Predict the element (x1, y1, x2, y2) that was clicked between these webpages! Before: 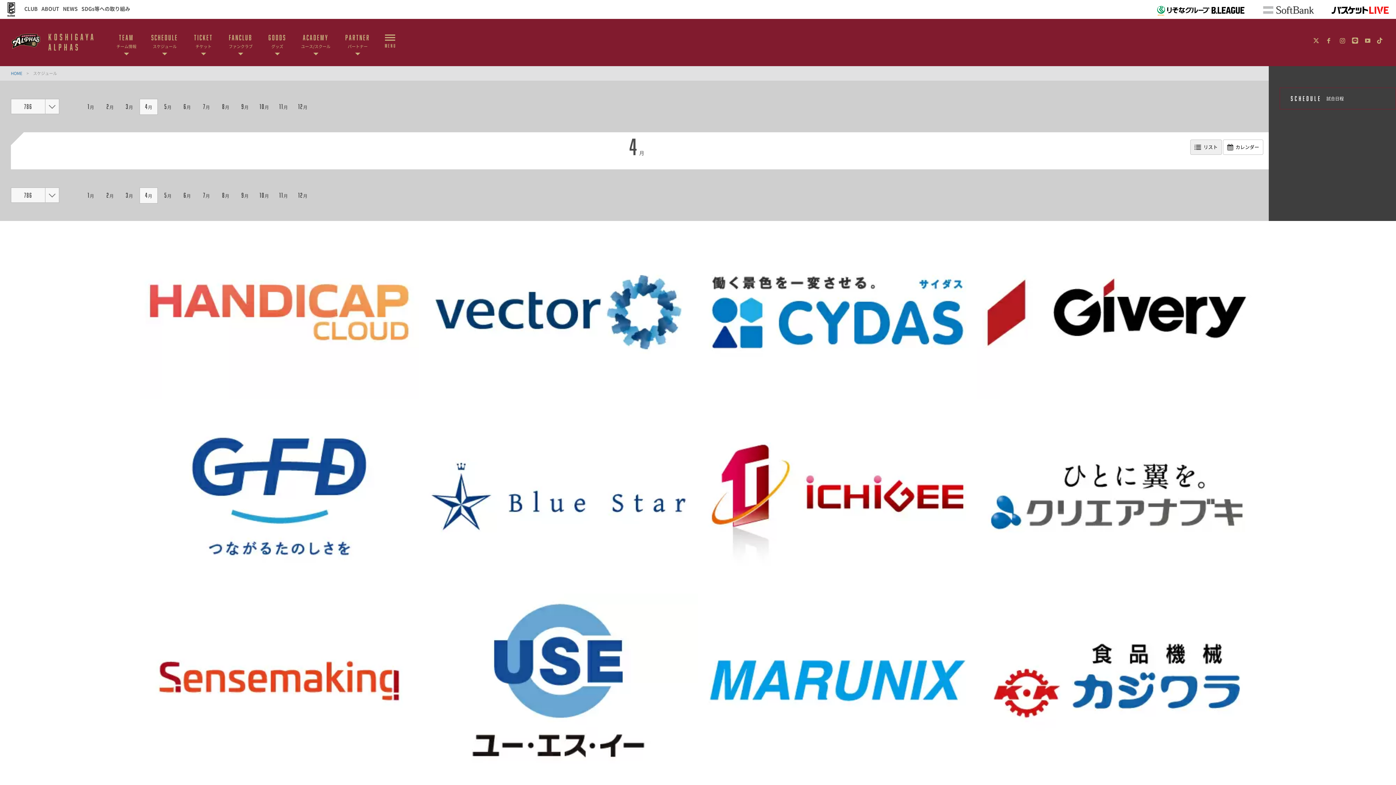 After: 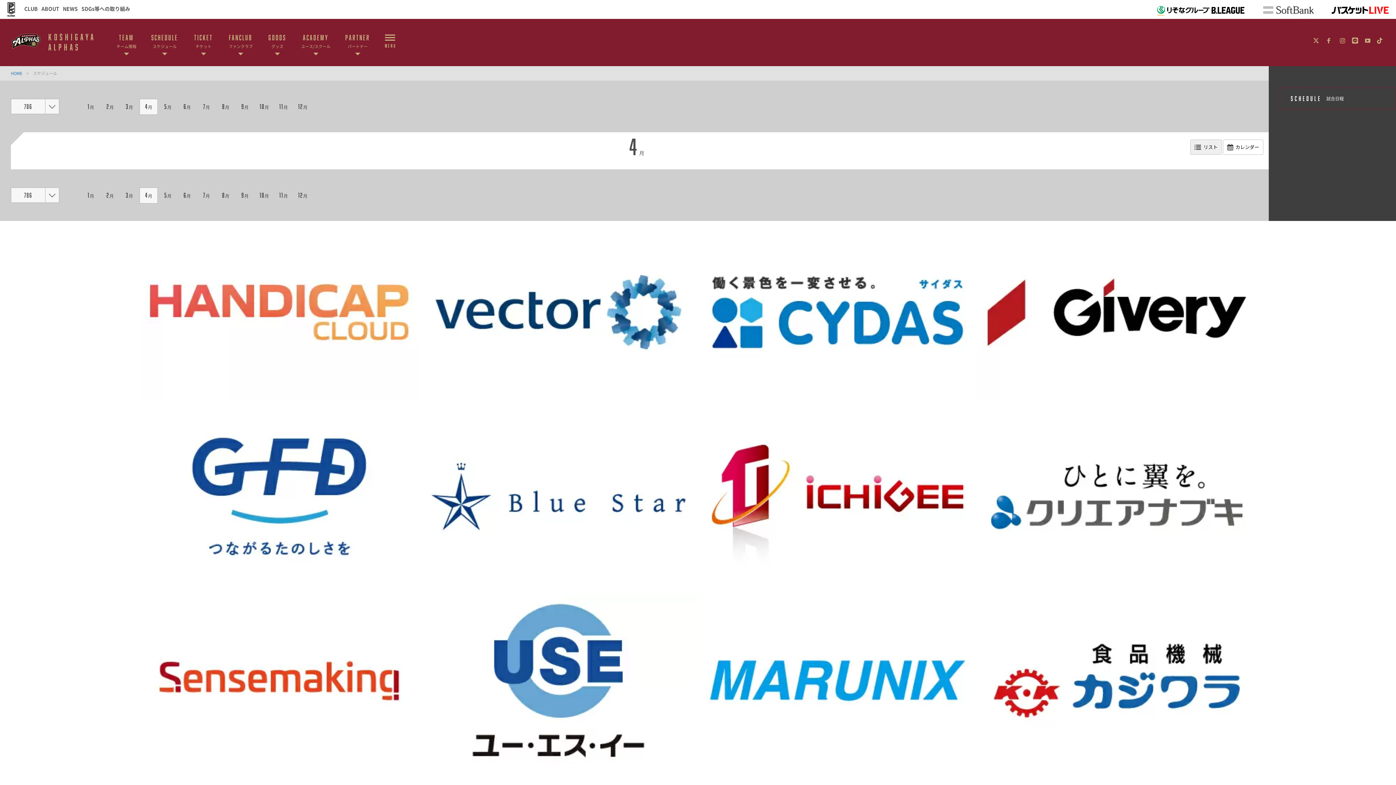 Action: bbox: (139, 98, 157, 114) label: 4月